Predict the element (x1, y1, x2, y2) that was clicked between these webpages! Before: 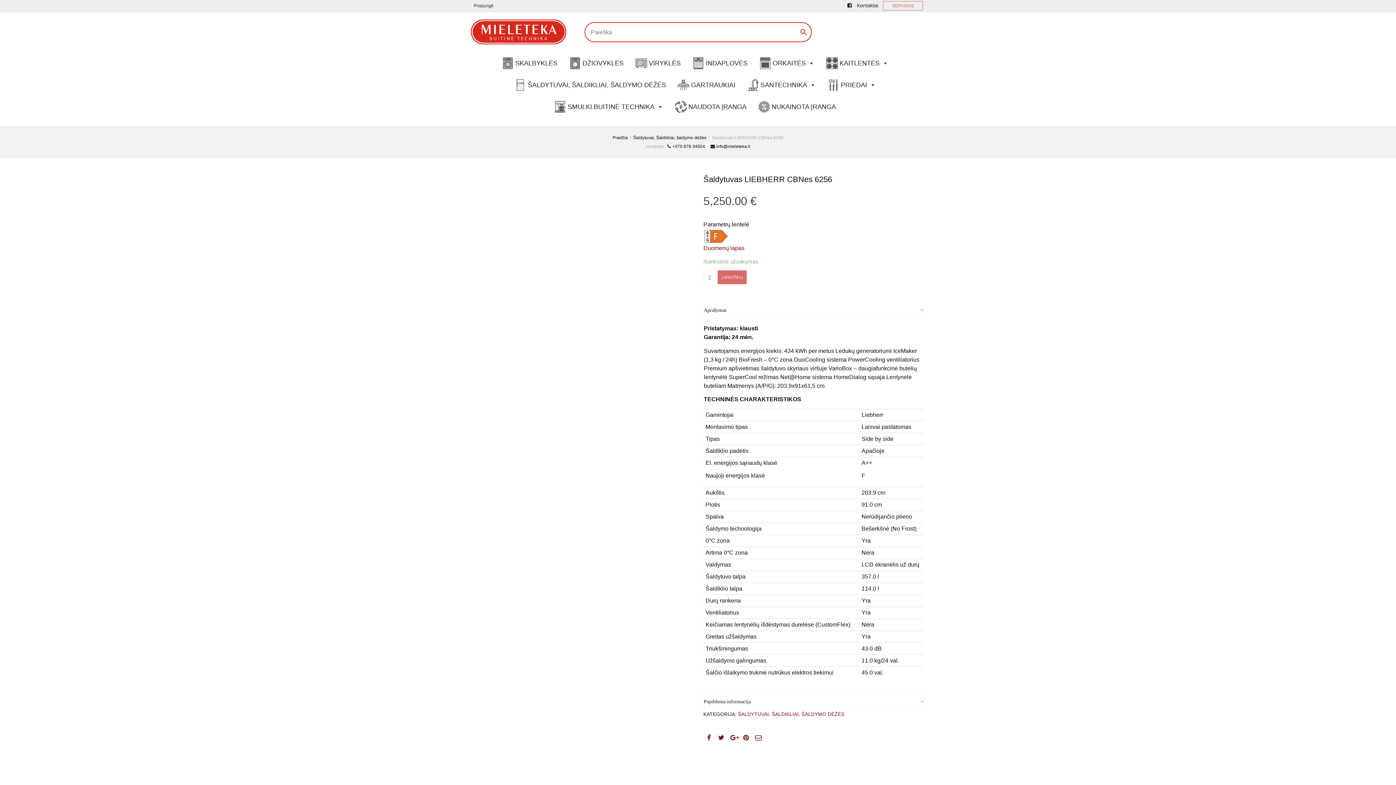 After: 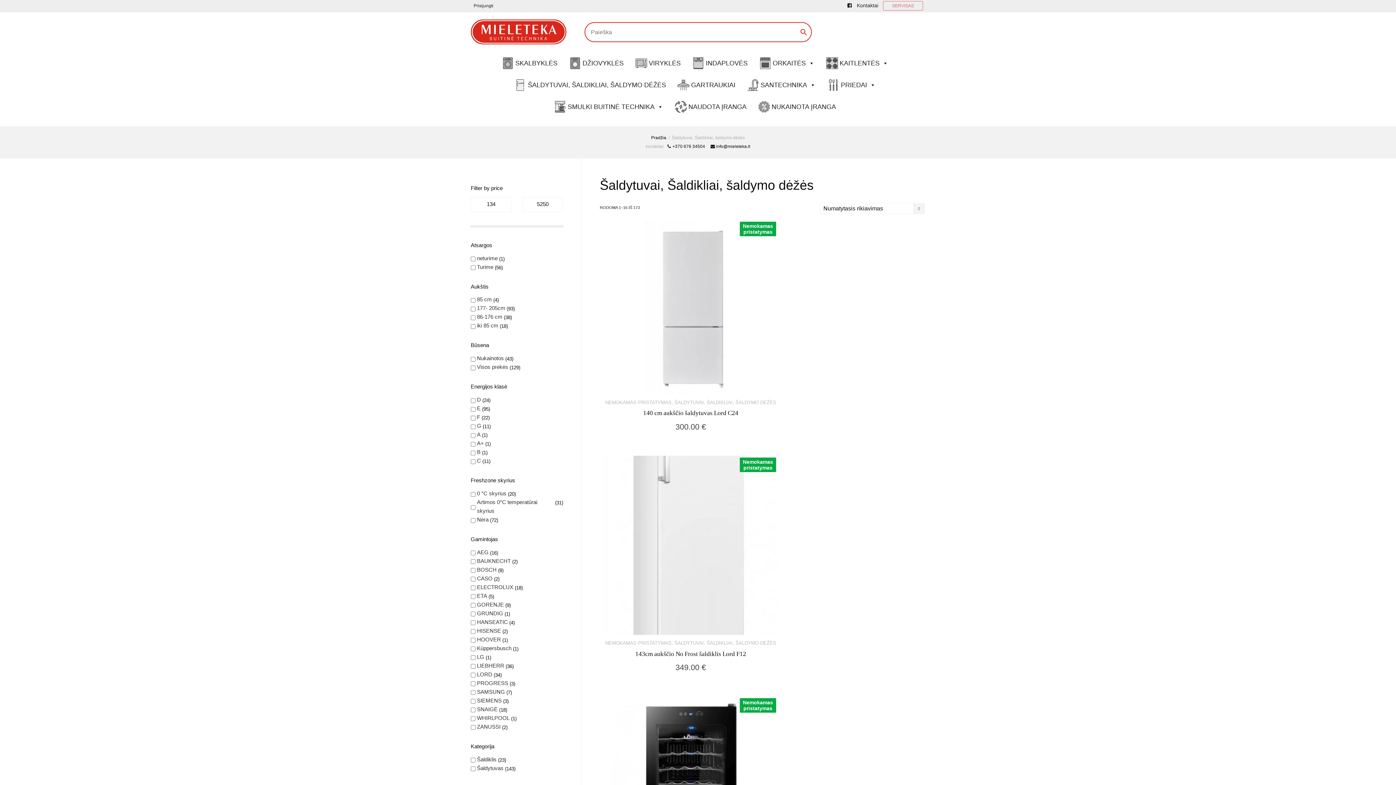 Action: bbox: (738, 711, 844, 717) label: ŠALDYTUVAI, ŠALDIKLIAI, ŠALDYMO DĖŽĖS